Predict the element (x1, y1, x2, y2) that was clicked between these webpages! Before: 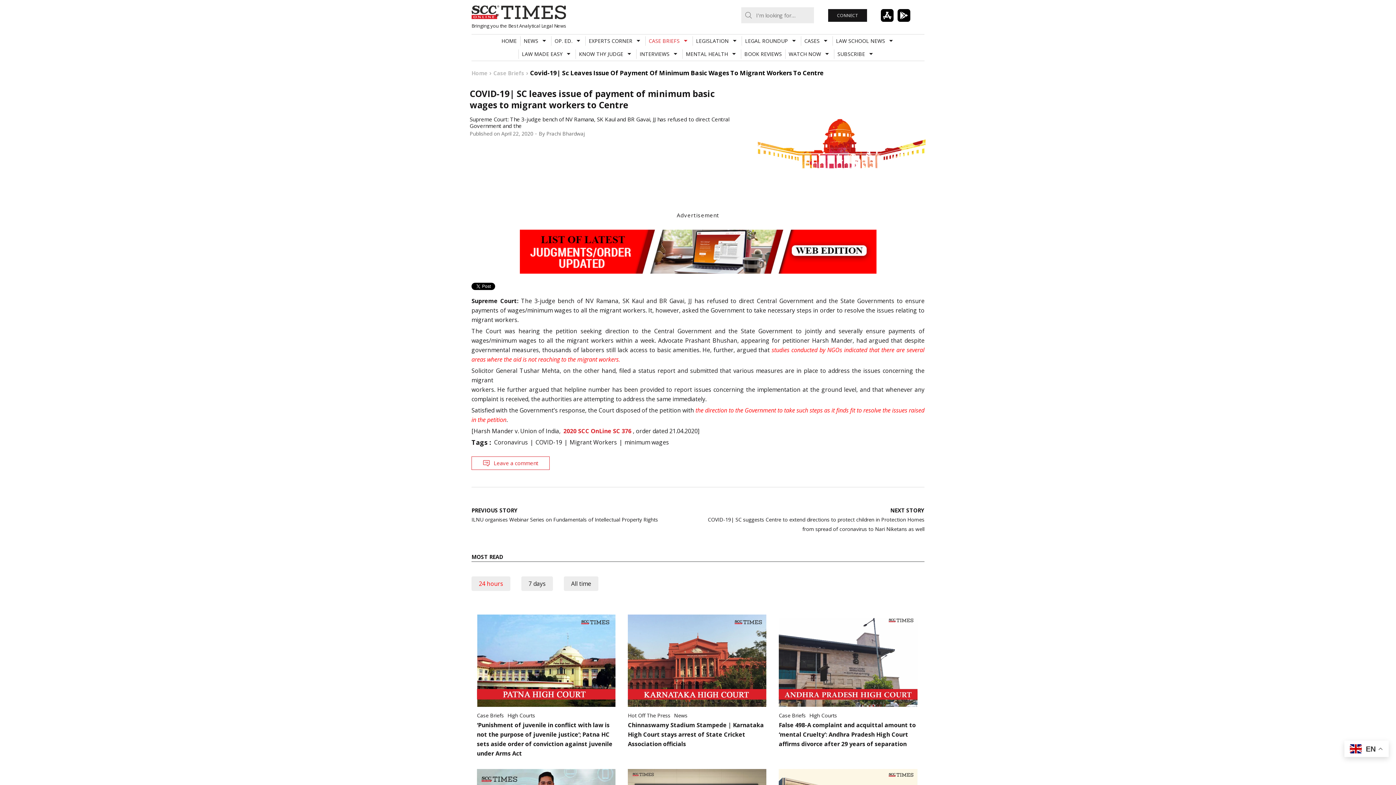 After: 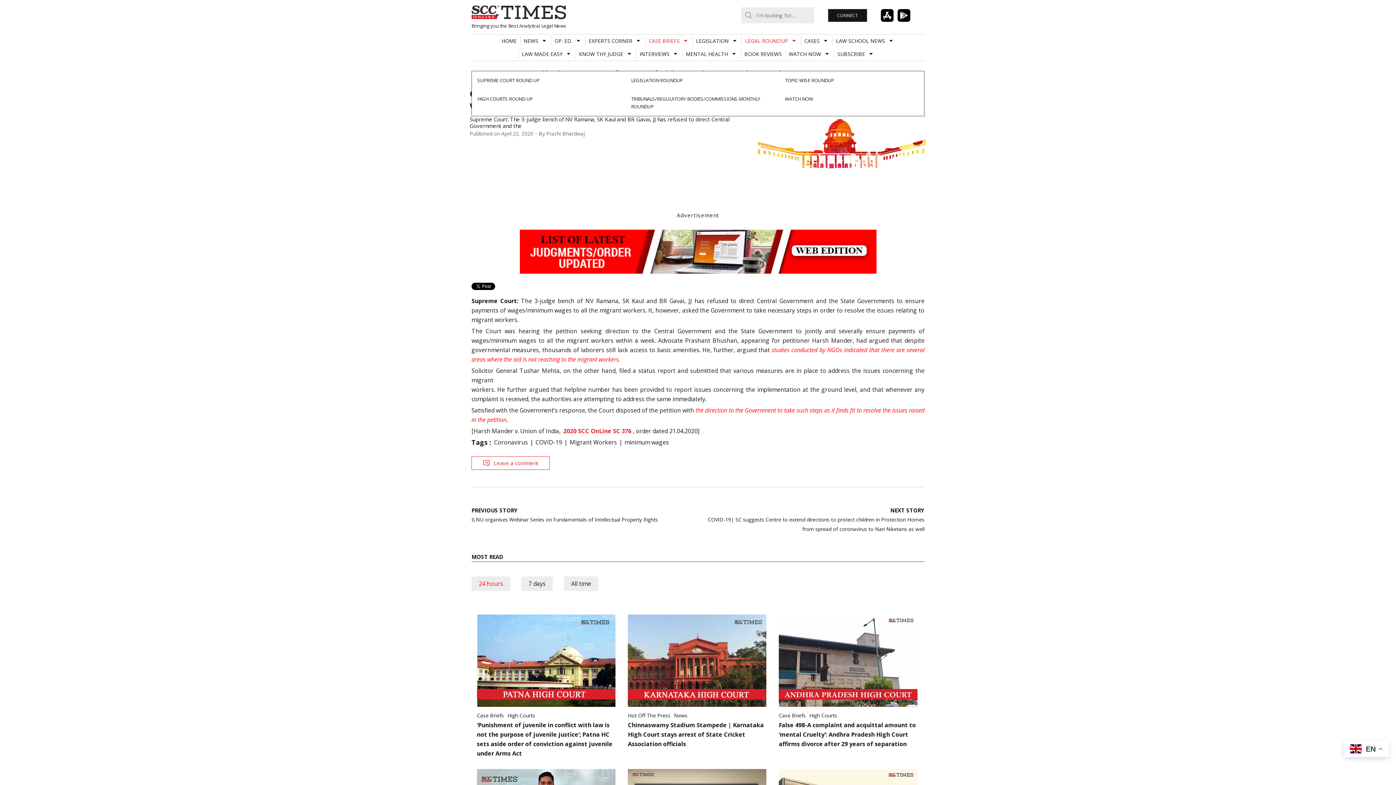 Action: bbox: (741, 36, 800, 45) label: LEGAL ROUNDUP